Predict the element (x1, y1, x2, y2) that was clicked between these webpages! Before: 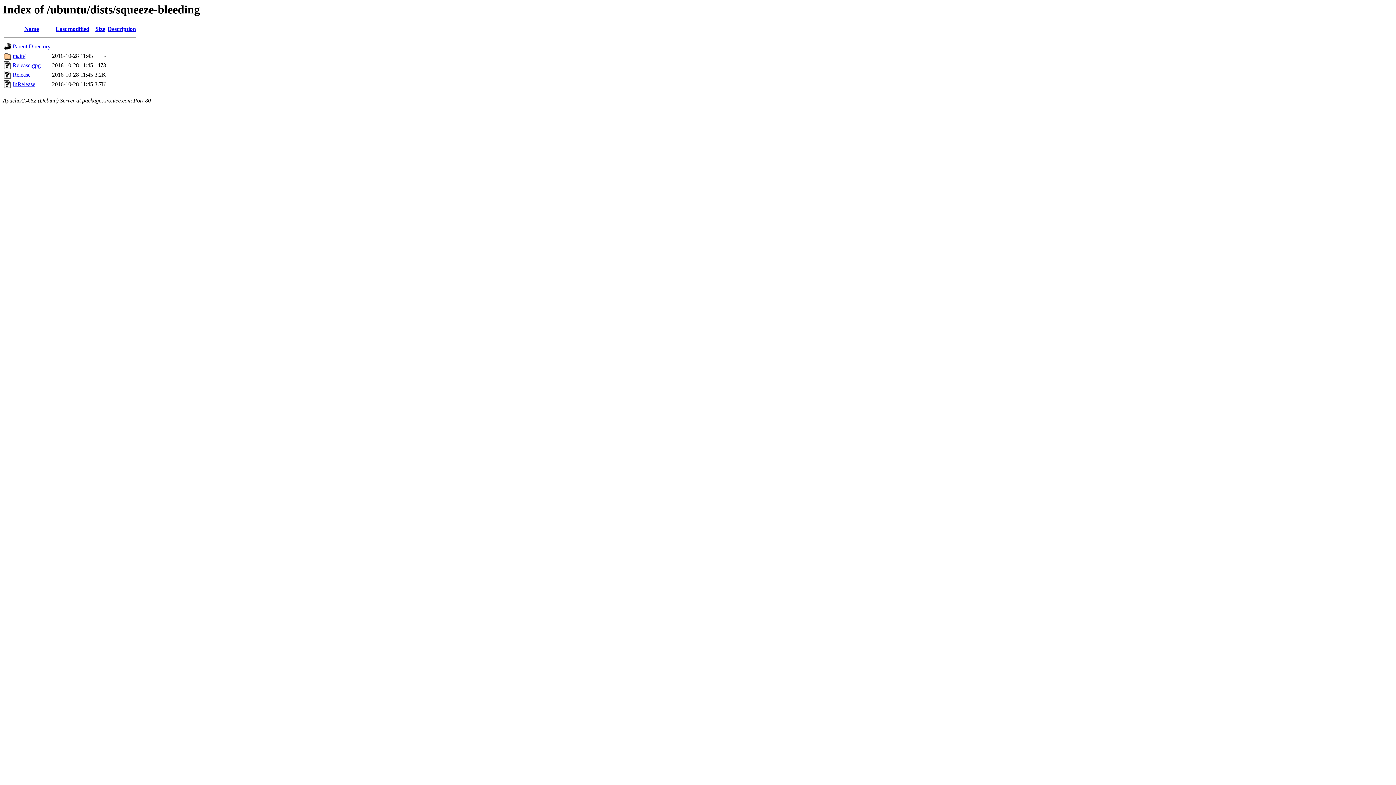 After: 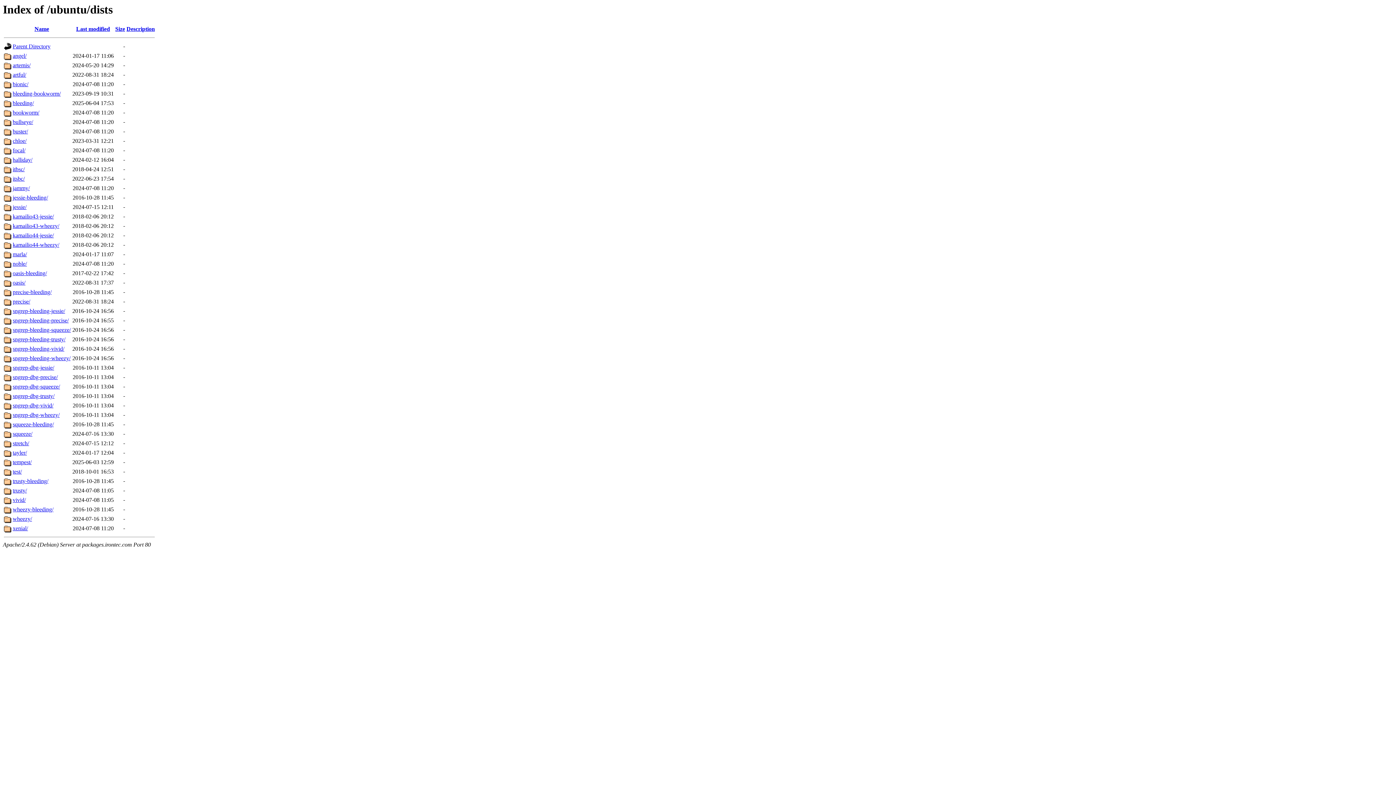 Action: label: Parent Directory bbox: (12, 43, 50, 49)